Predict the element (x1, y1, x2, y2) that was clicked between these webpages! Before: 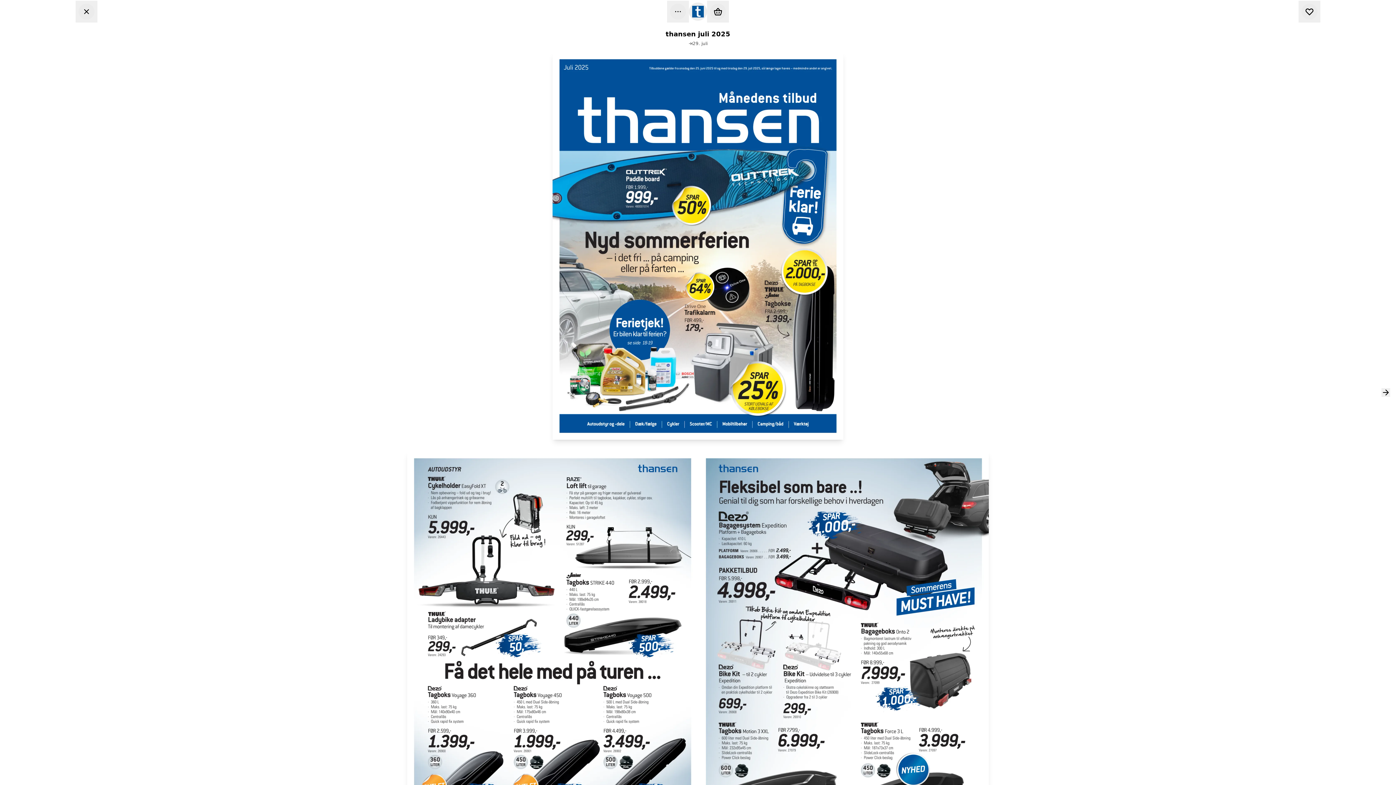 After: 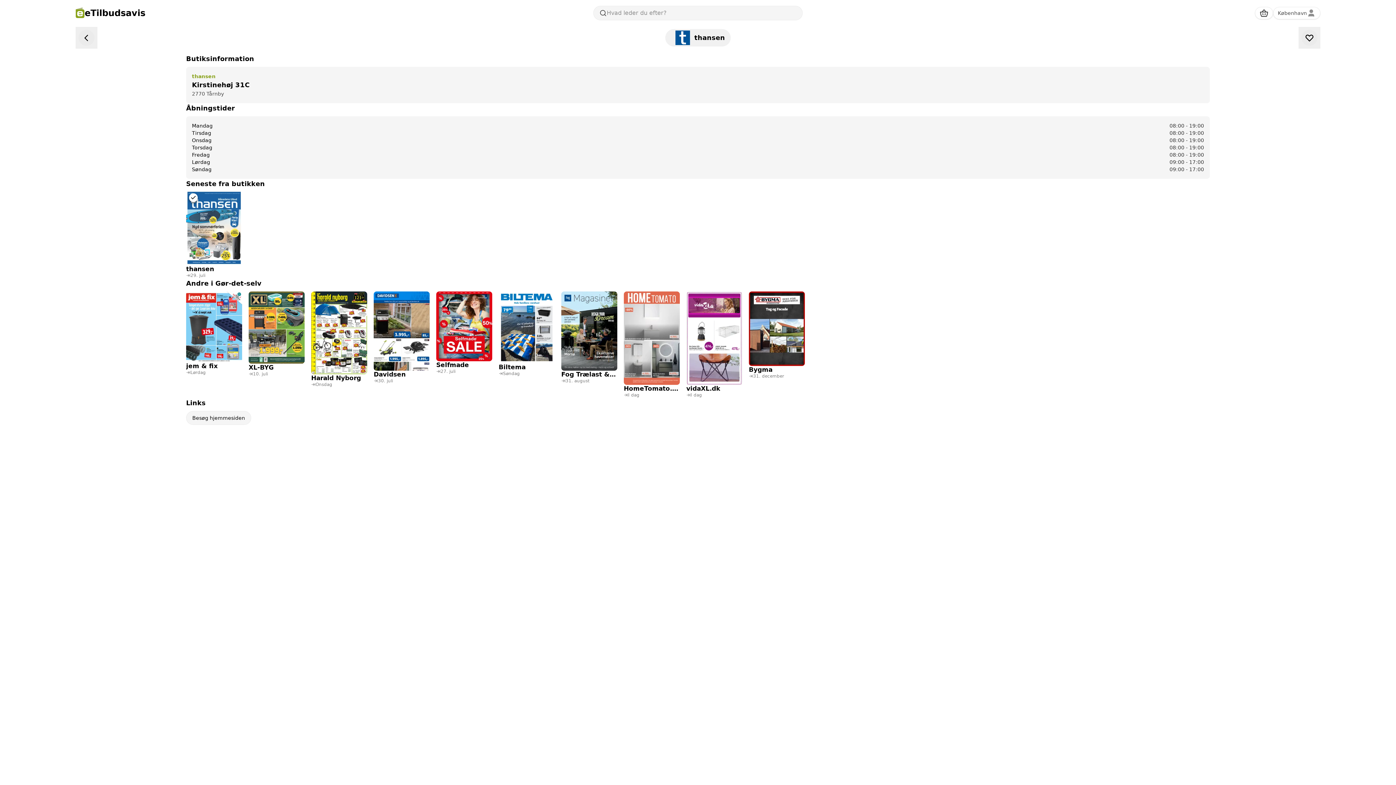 Action: label: 7.8 km
Kirstinehøj 31C

2770 Tårnby

Åben indtil kl. 19:00 bbox: (244, 361, 331, 400)